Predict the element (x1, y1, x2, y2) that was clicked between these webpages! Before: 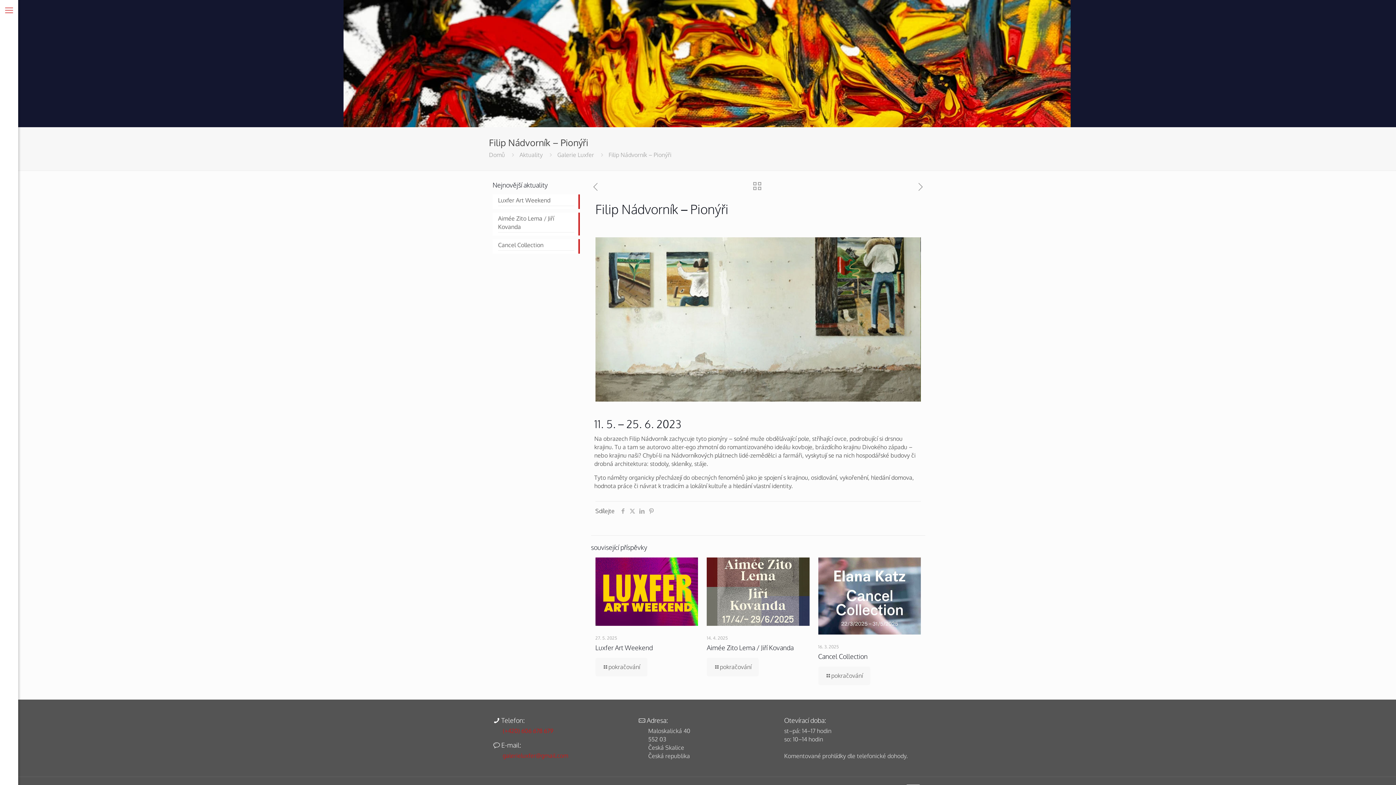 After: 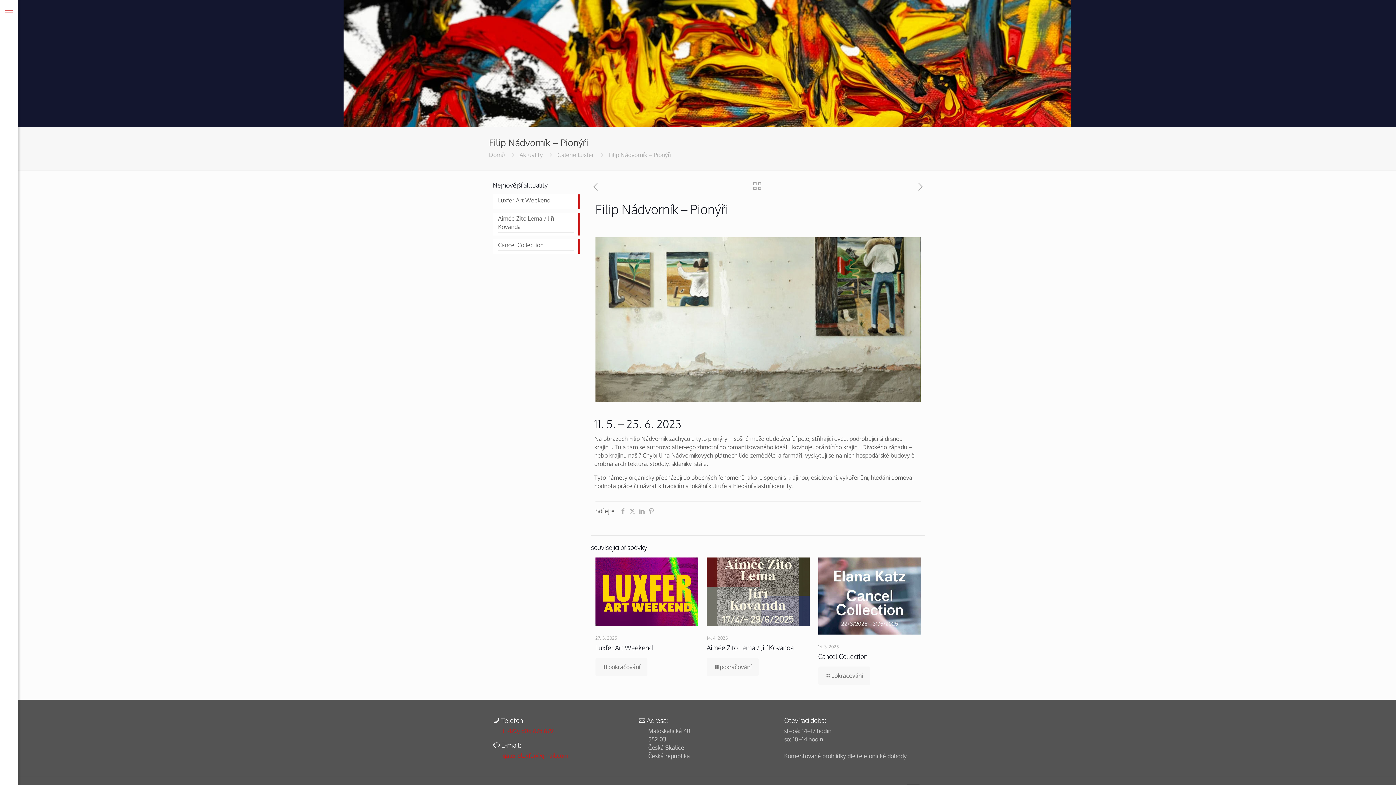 Action: bbox: (2, 3, 15, 16)